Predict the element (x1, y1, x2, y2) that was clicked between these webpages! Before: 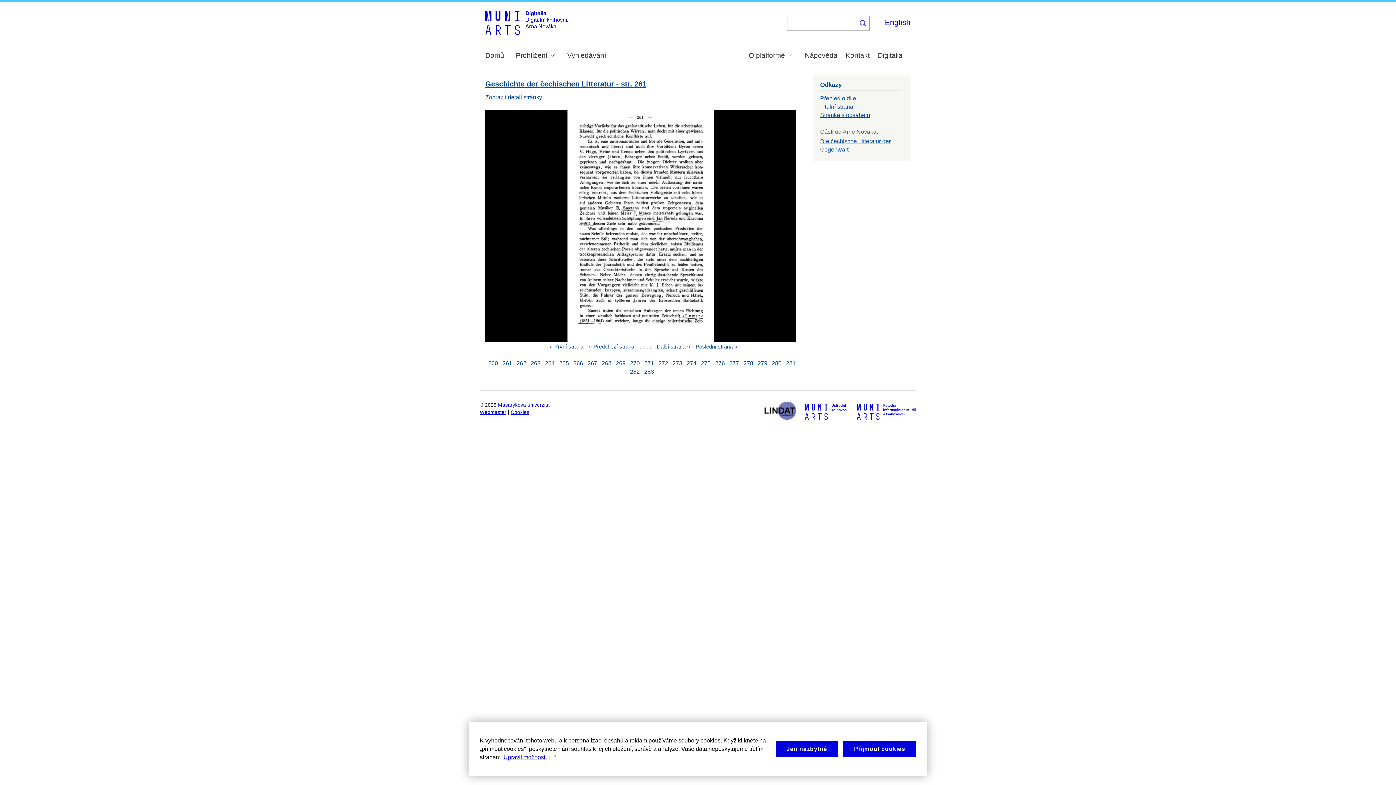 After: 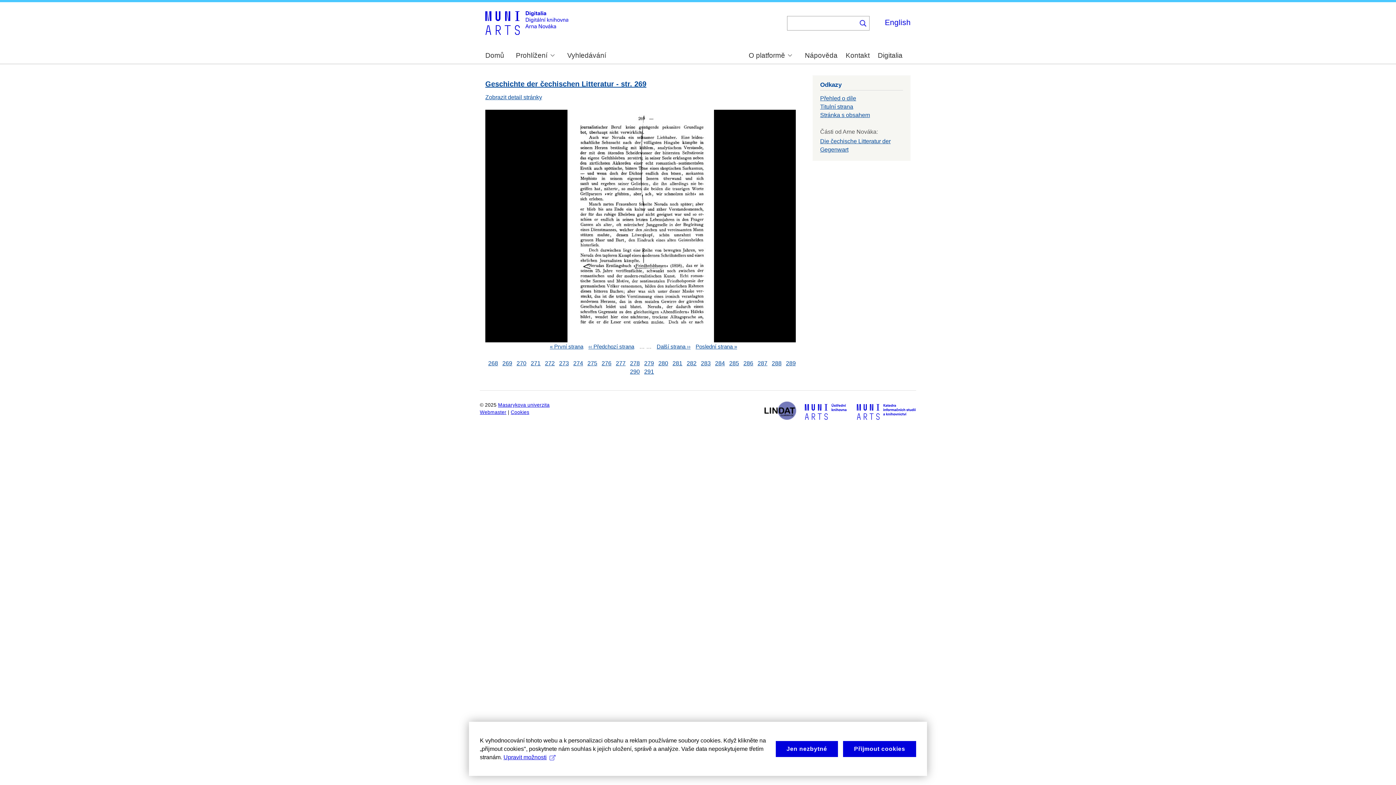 Action: label: 269 bbox: (616, 360, 625, 366)